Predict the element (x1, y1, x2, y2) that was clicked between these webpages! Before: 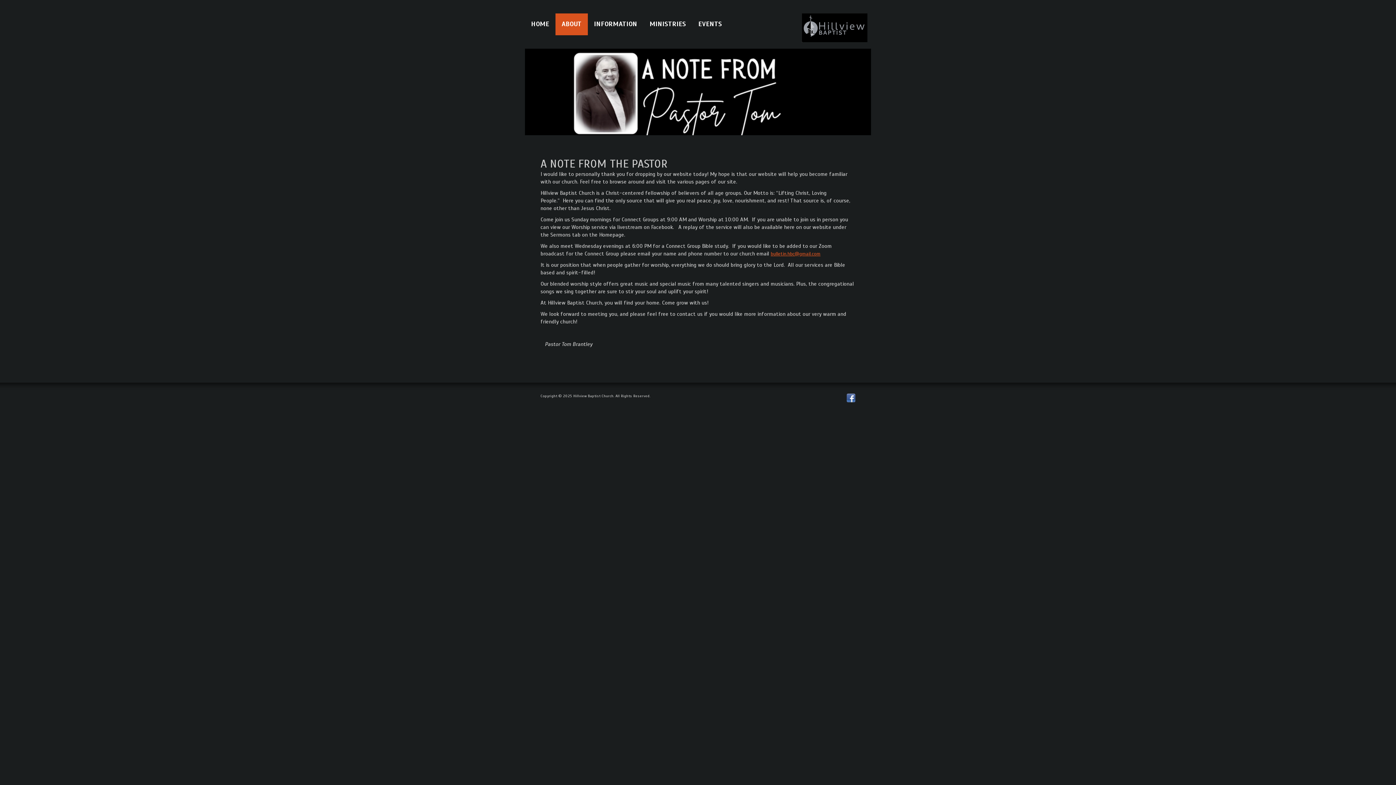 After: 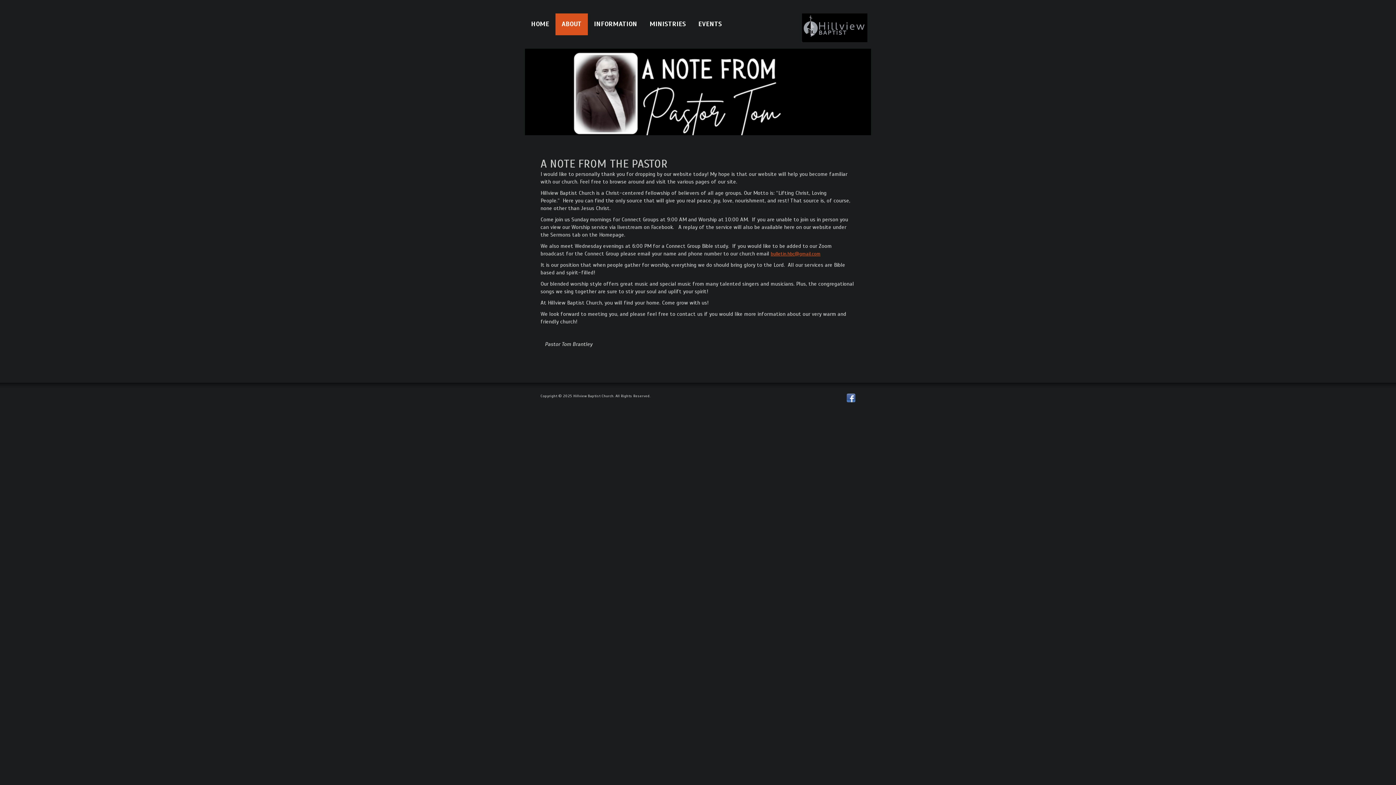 Action: label: bulletin.hbc@gmail.com bbox: (770, 250, 820, 257)